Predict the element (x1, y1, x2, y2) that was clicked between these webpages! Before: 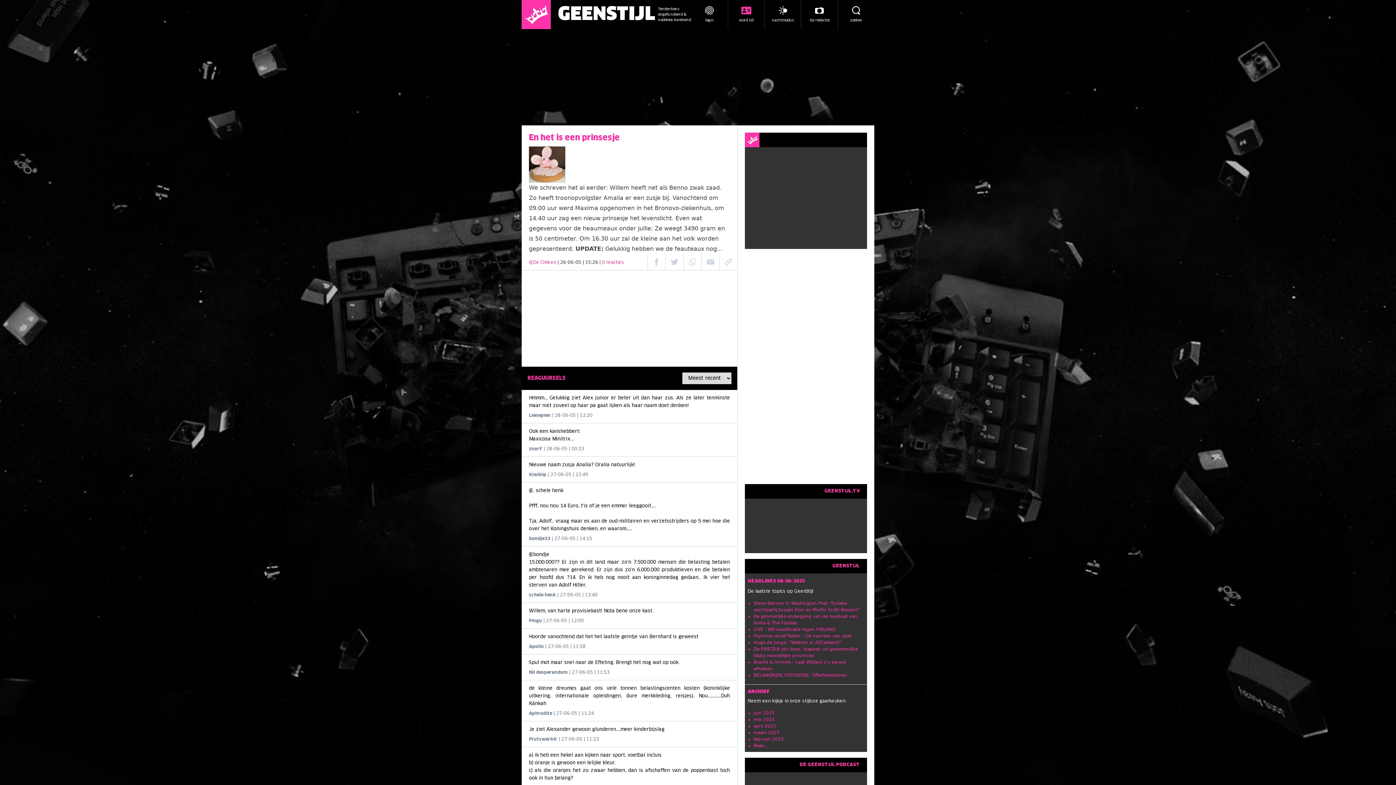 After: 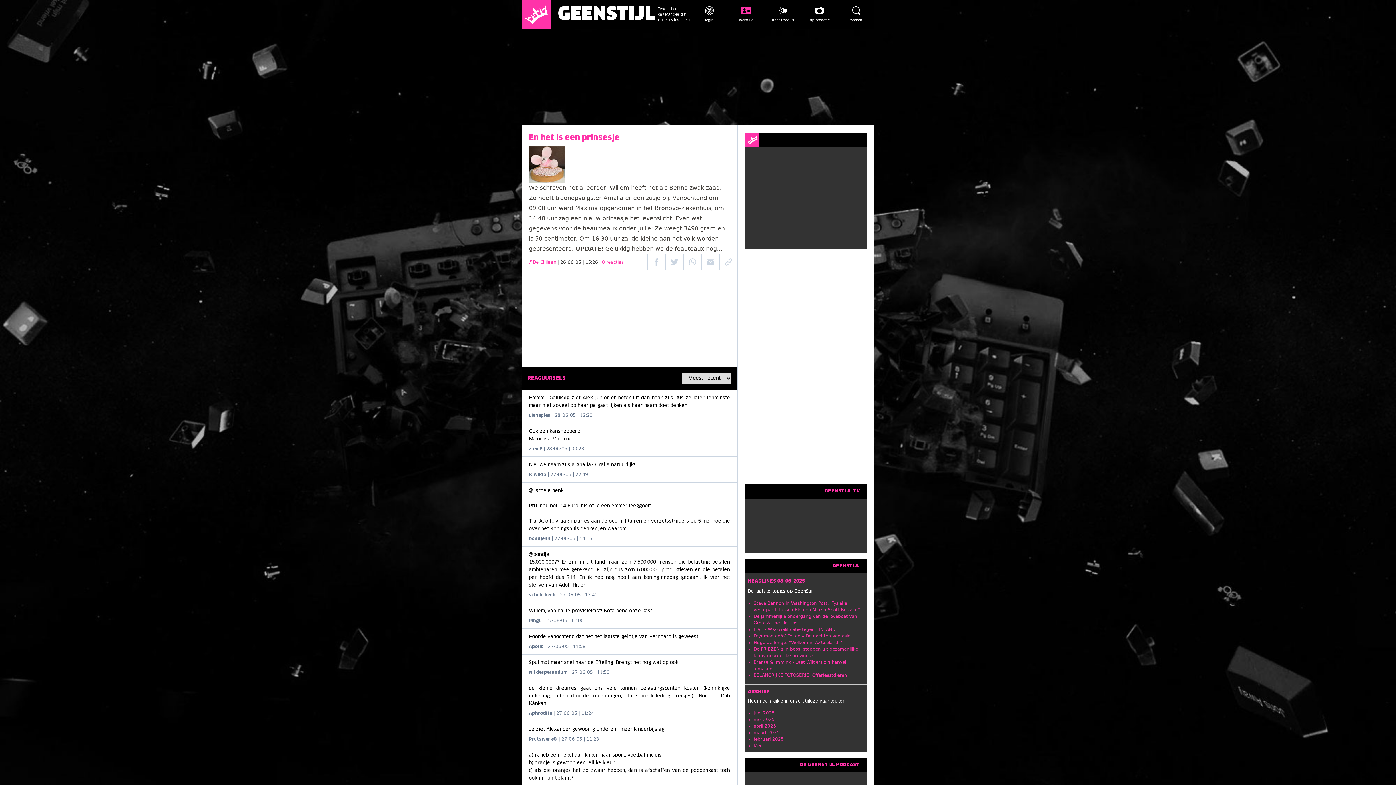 Action: label: feauteaux bbox: (674, 245, 704, 252)